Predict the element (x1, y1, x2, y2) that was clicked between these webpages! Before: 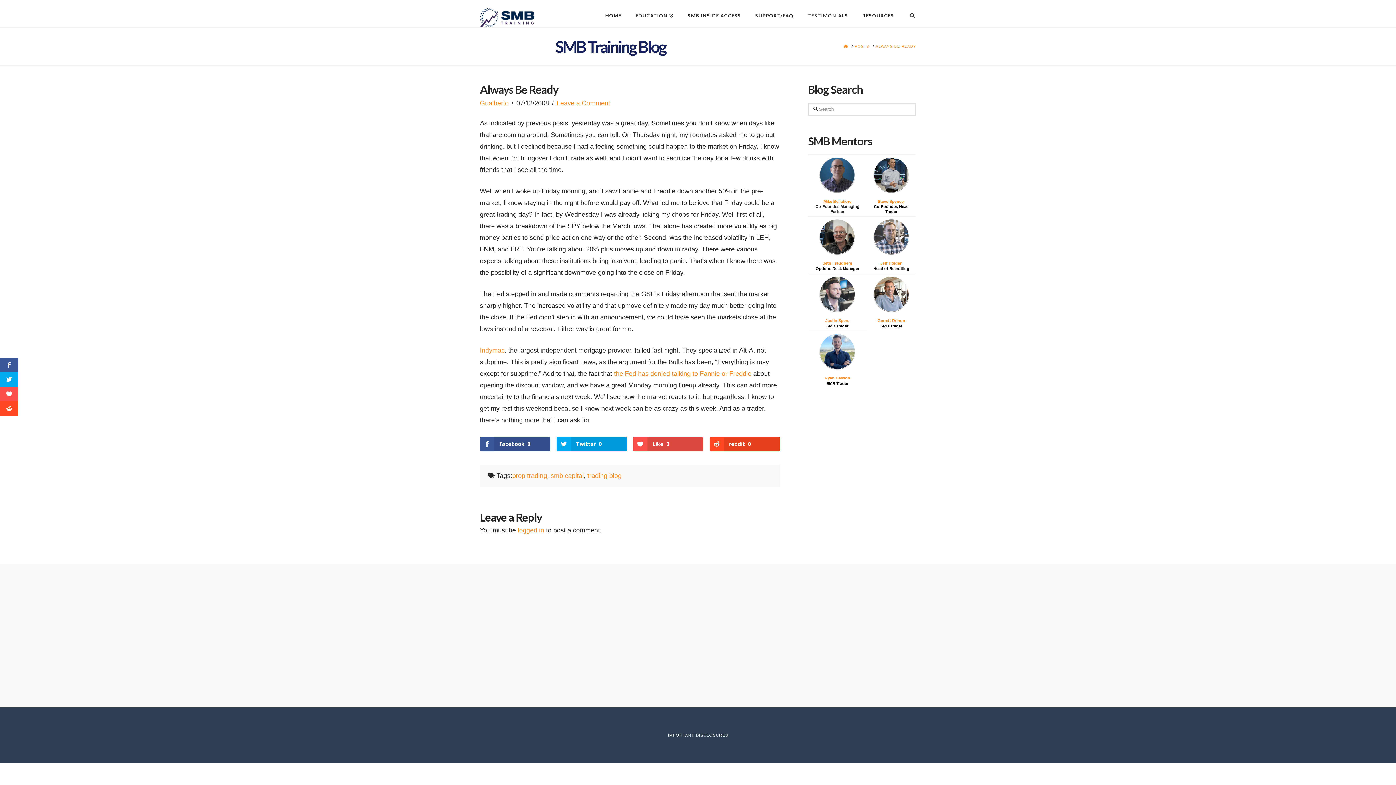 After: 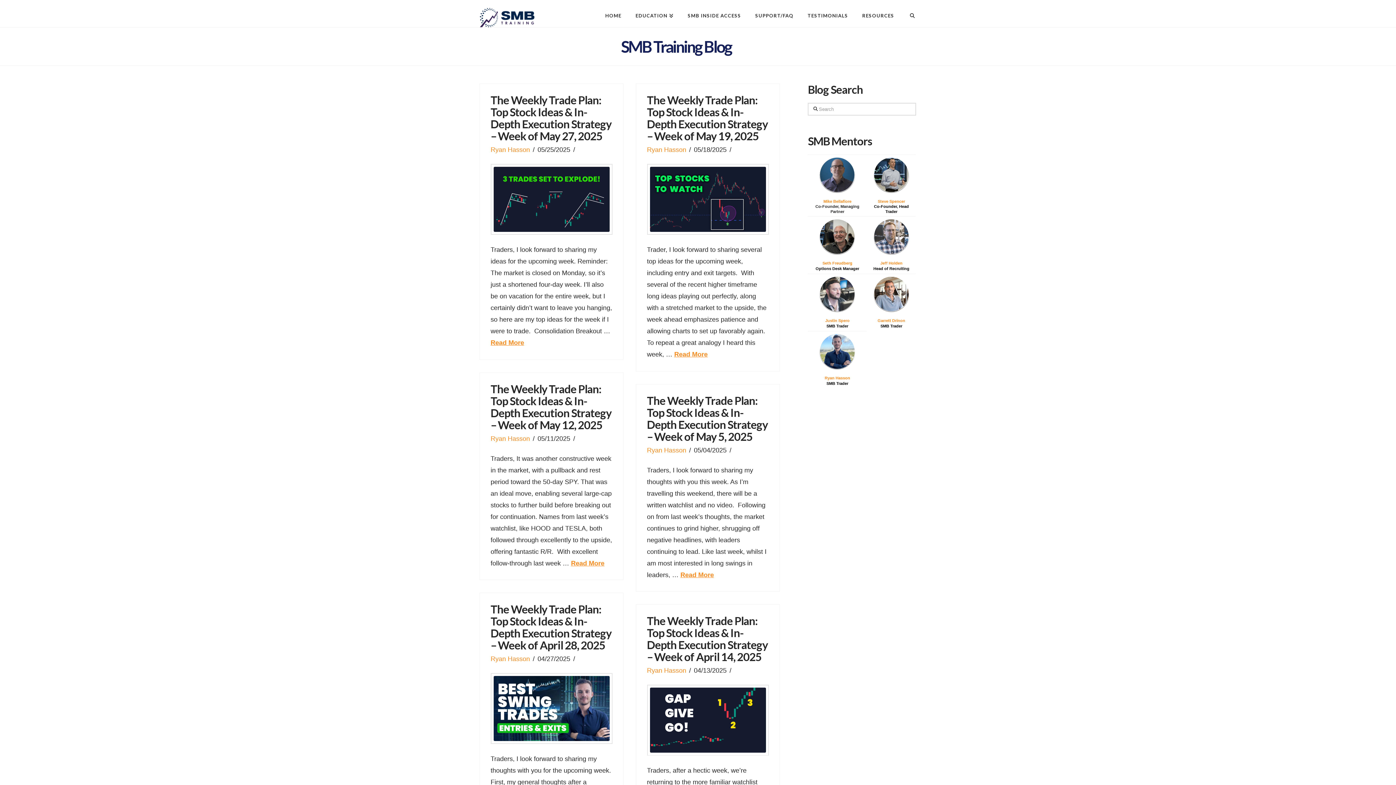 Action: label: POSTS bbox: (854, 43, 869, 48)